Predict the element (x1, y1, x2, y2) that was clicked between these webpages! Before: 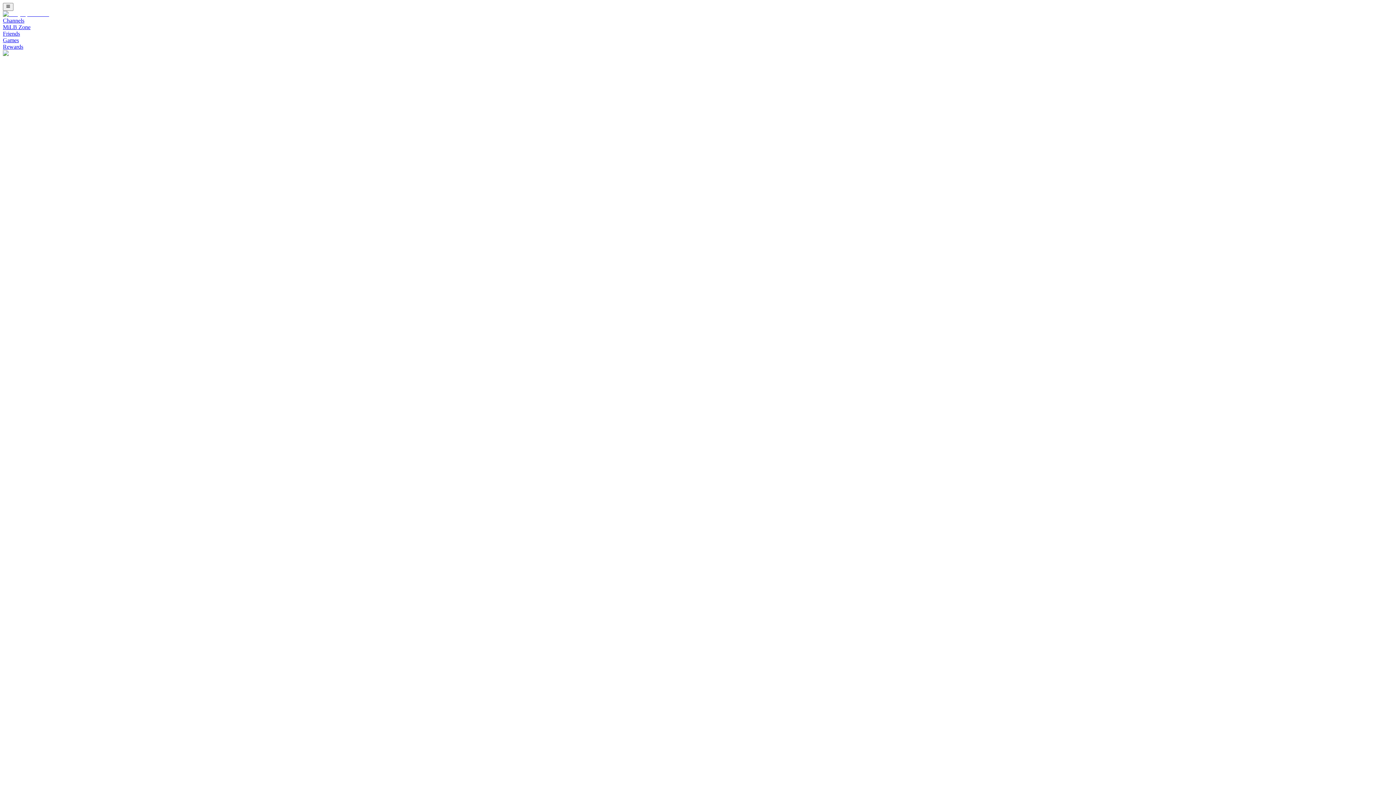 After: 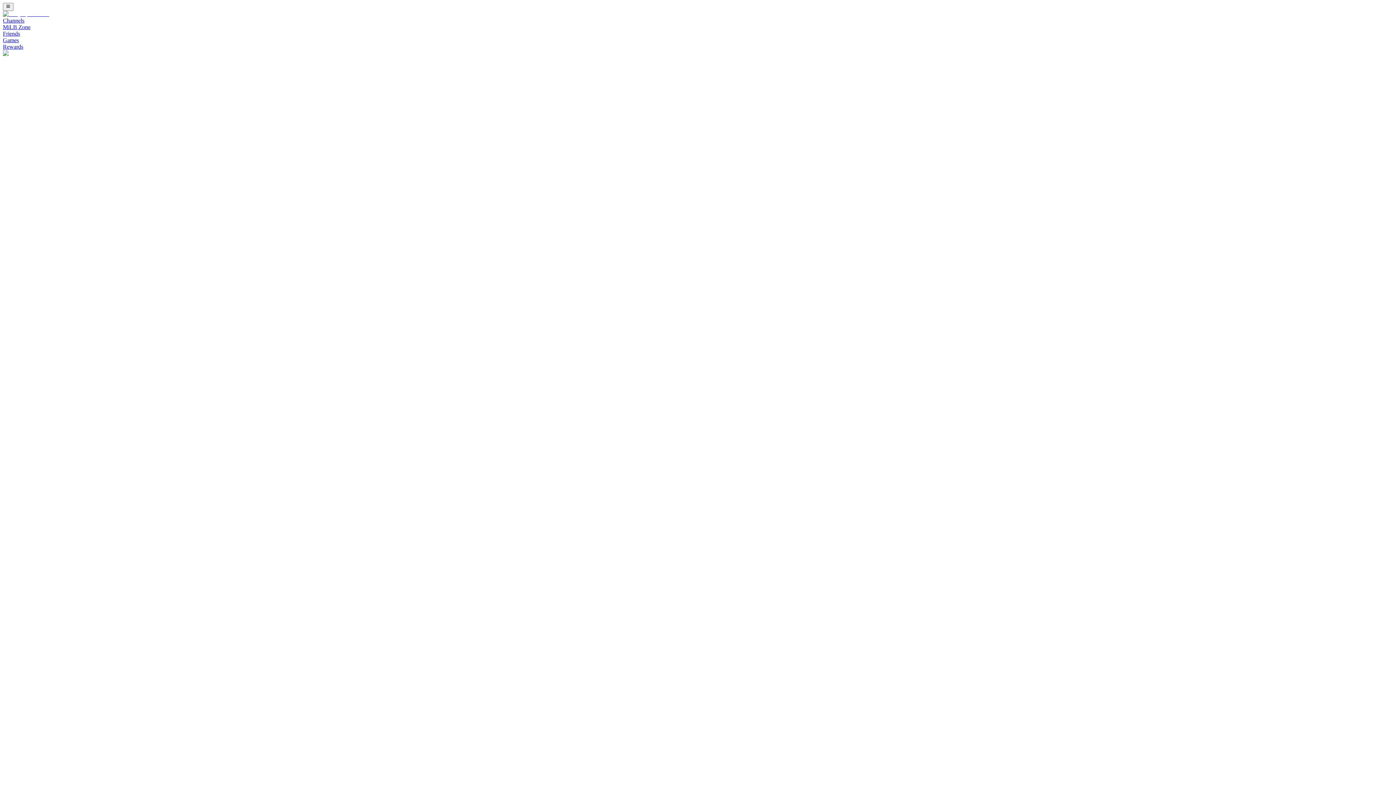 Action: bbox: (2, 11, 49, 17)